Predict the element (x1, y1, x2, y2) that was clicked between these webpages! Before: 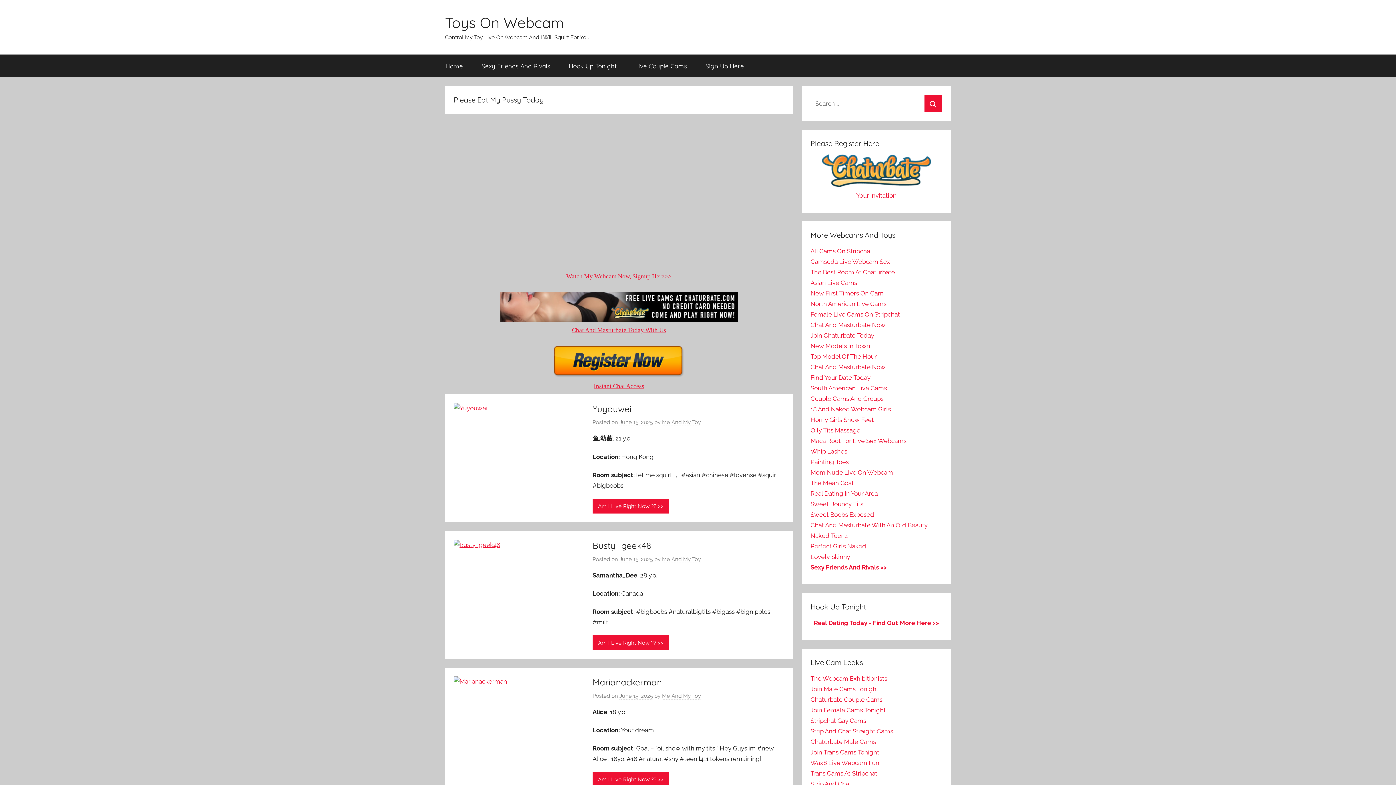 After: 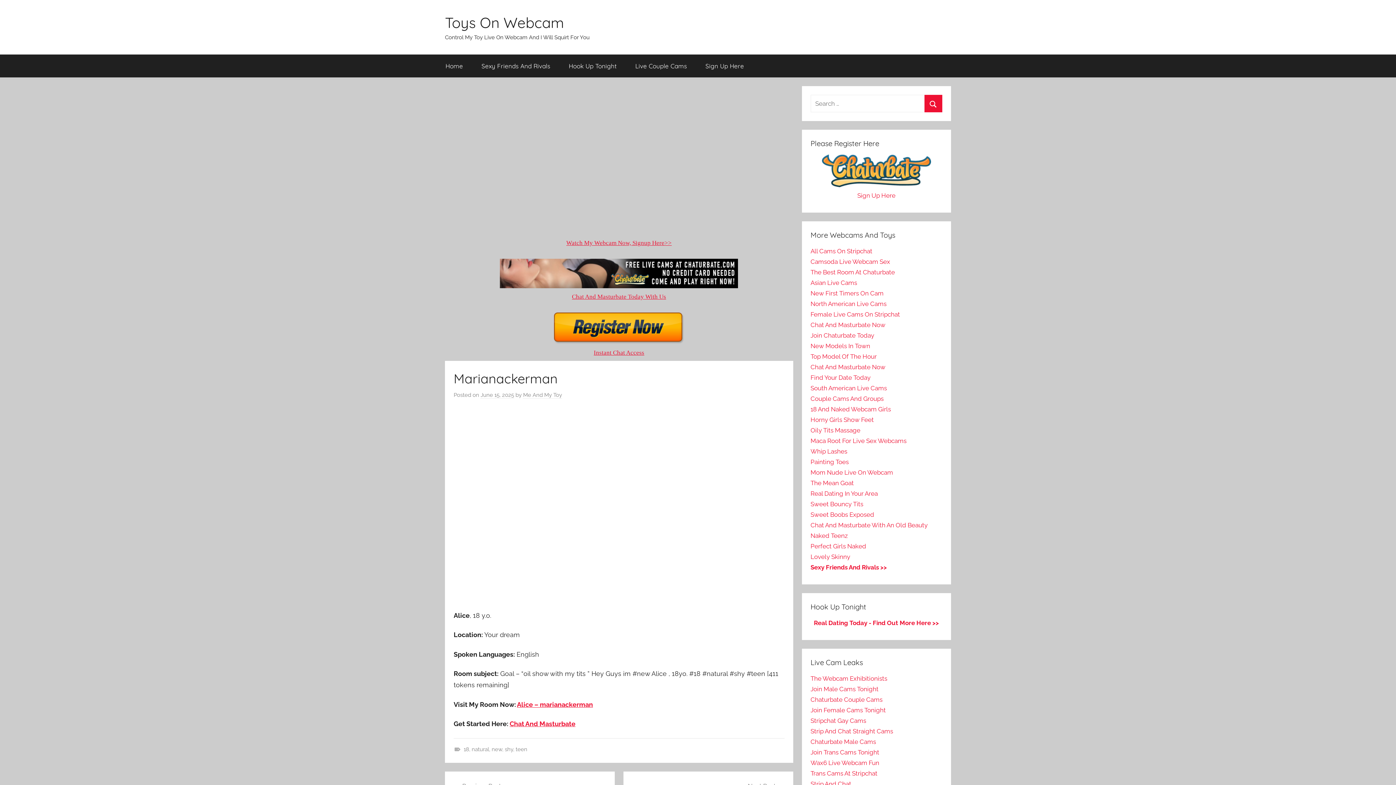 Action: label: Am I Live Right Now ?? >> bbox: (592, 772, 669, 787)